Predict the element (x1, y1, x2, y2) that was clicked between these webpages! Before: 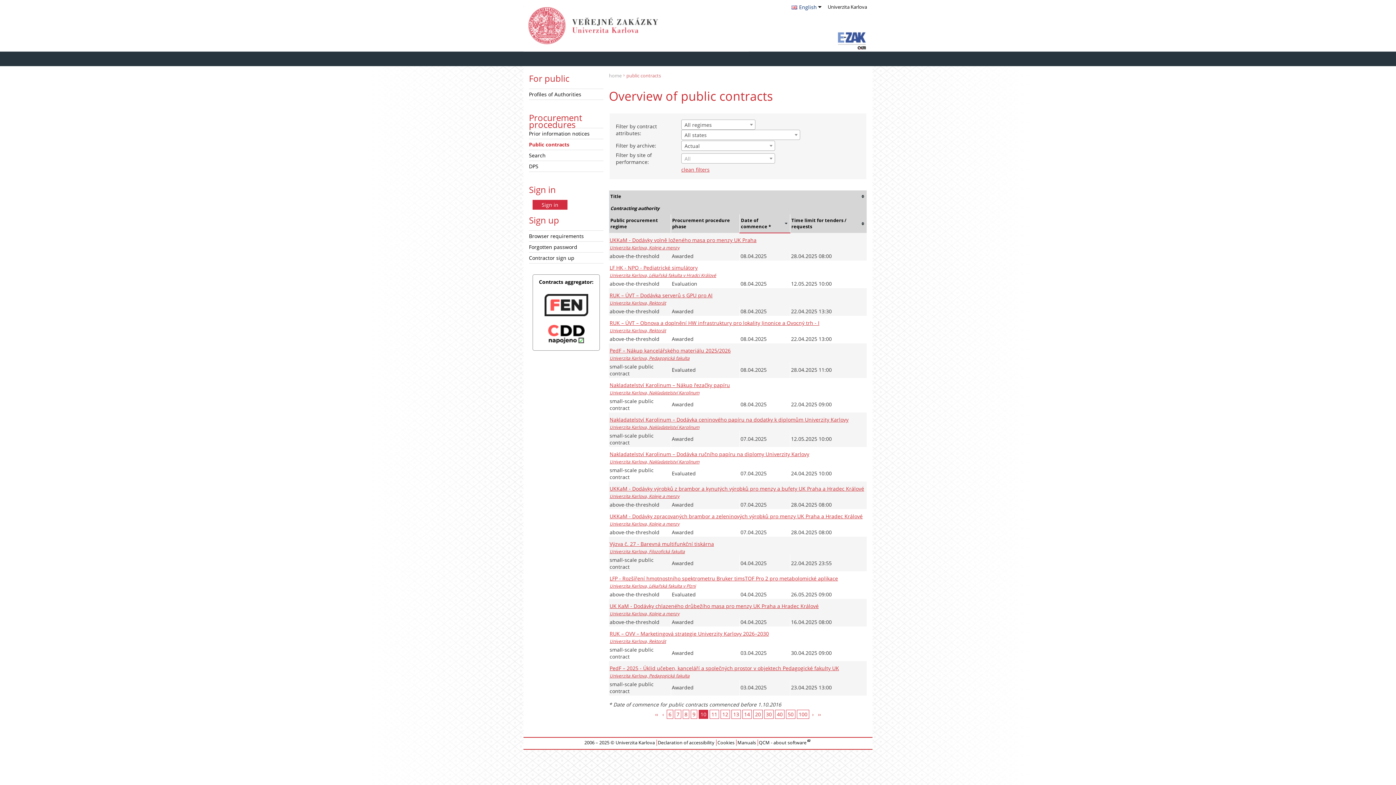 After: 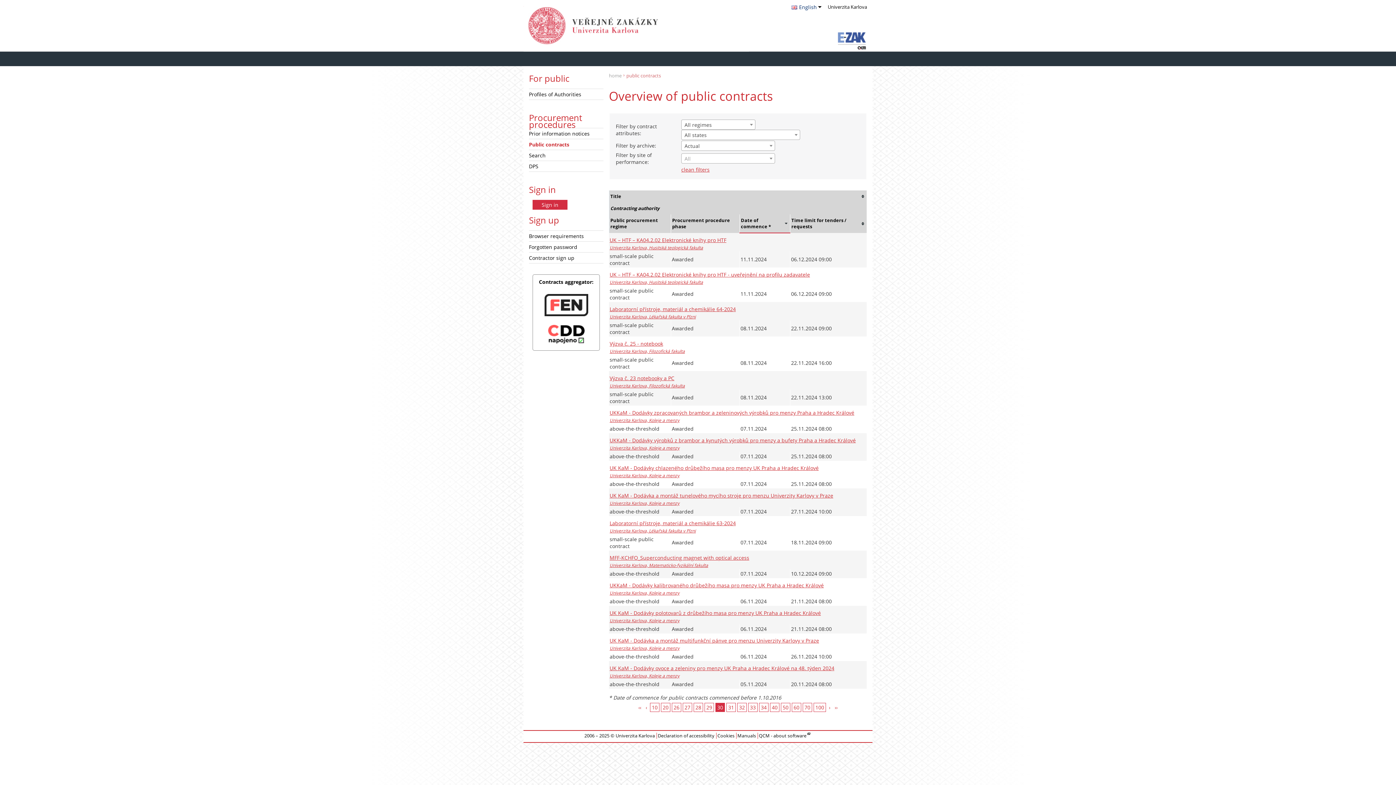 Action: label: 30 bbox: (764, 710, 773, 719)